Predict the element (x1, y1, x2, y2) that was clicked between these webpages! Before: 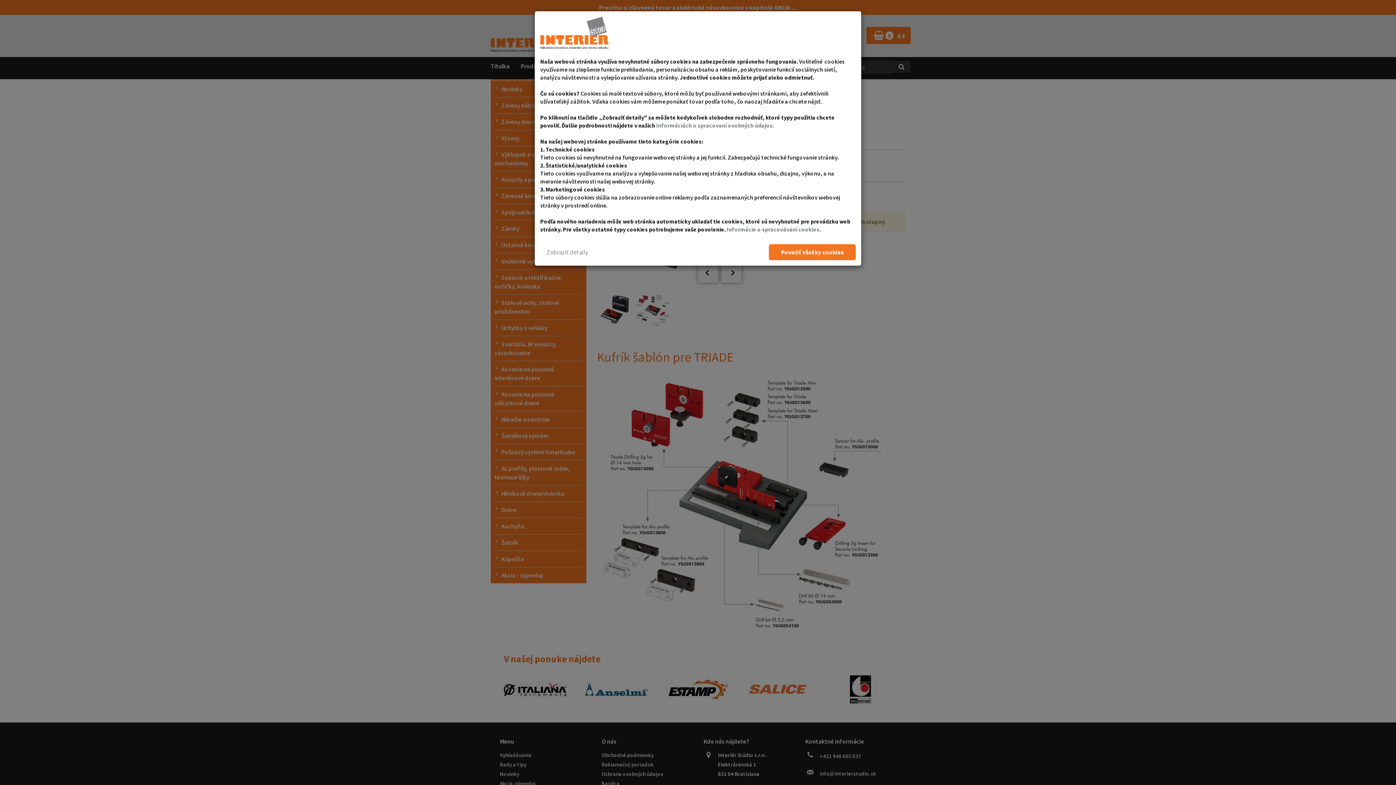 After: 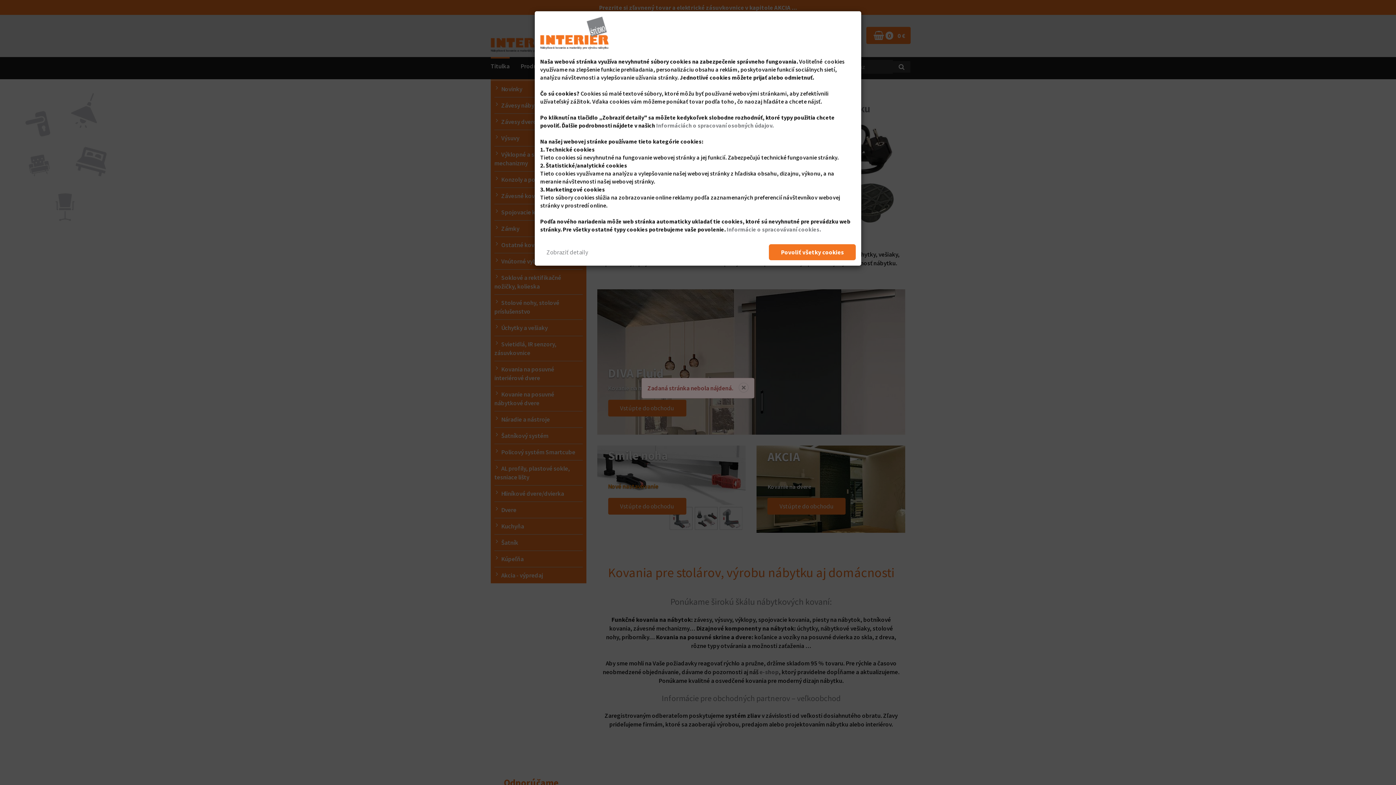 Action: label: Informácie o spracovávaní cookies. bbox: (726, 225, 821, 233)